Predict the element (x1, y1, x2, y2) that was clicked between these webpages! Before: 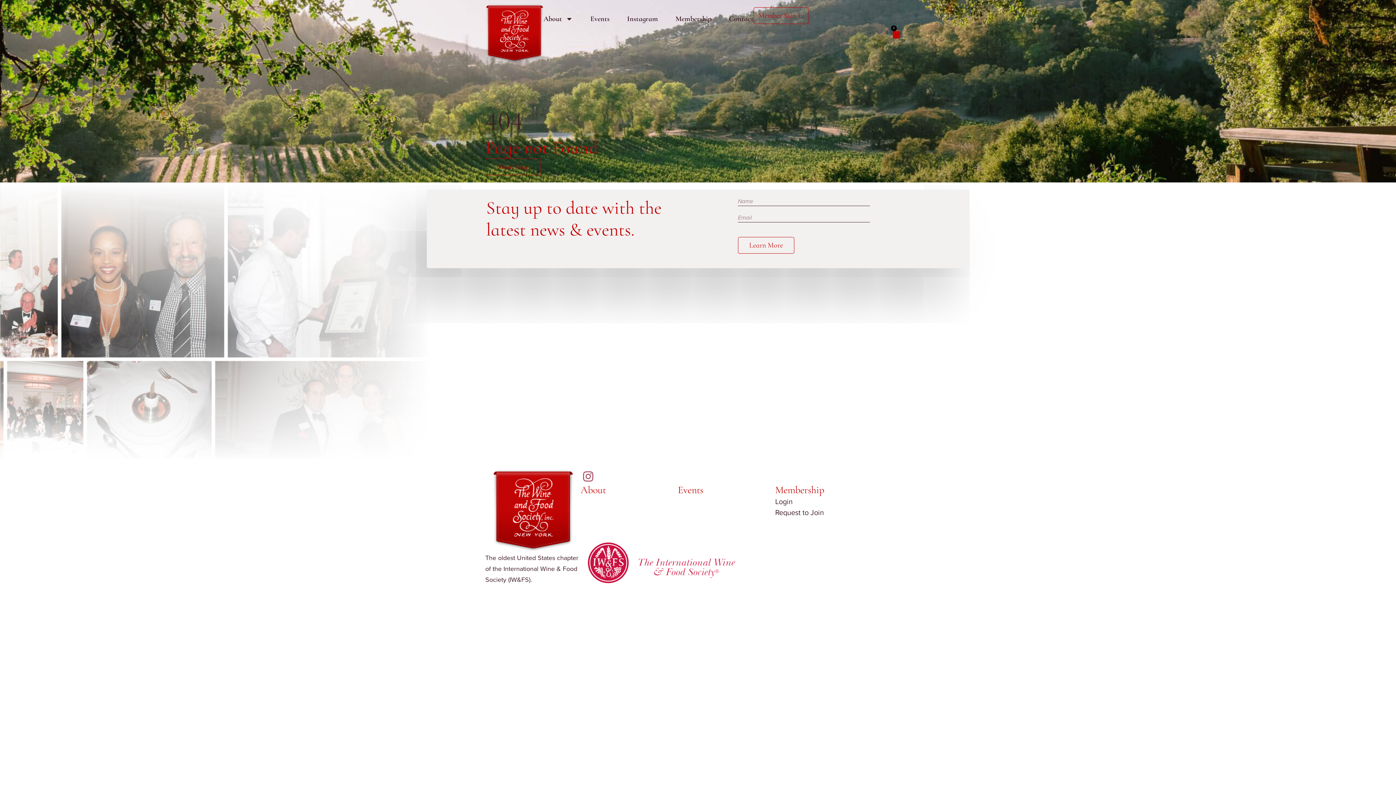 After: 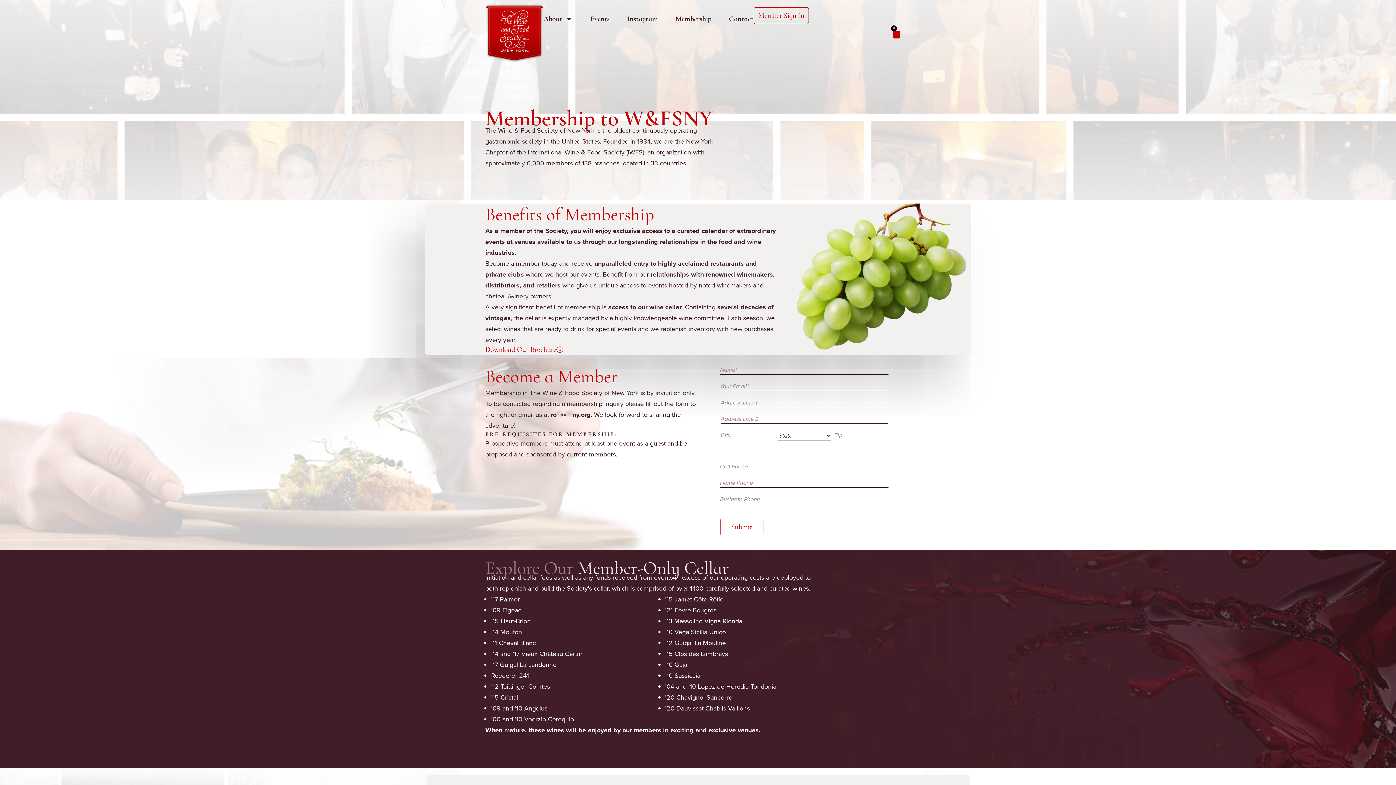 Action: bbox: (675, 7, 711, 30) label: Membership